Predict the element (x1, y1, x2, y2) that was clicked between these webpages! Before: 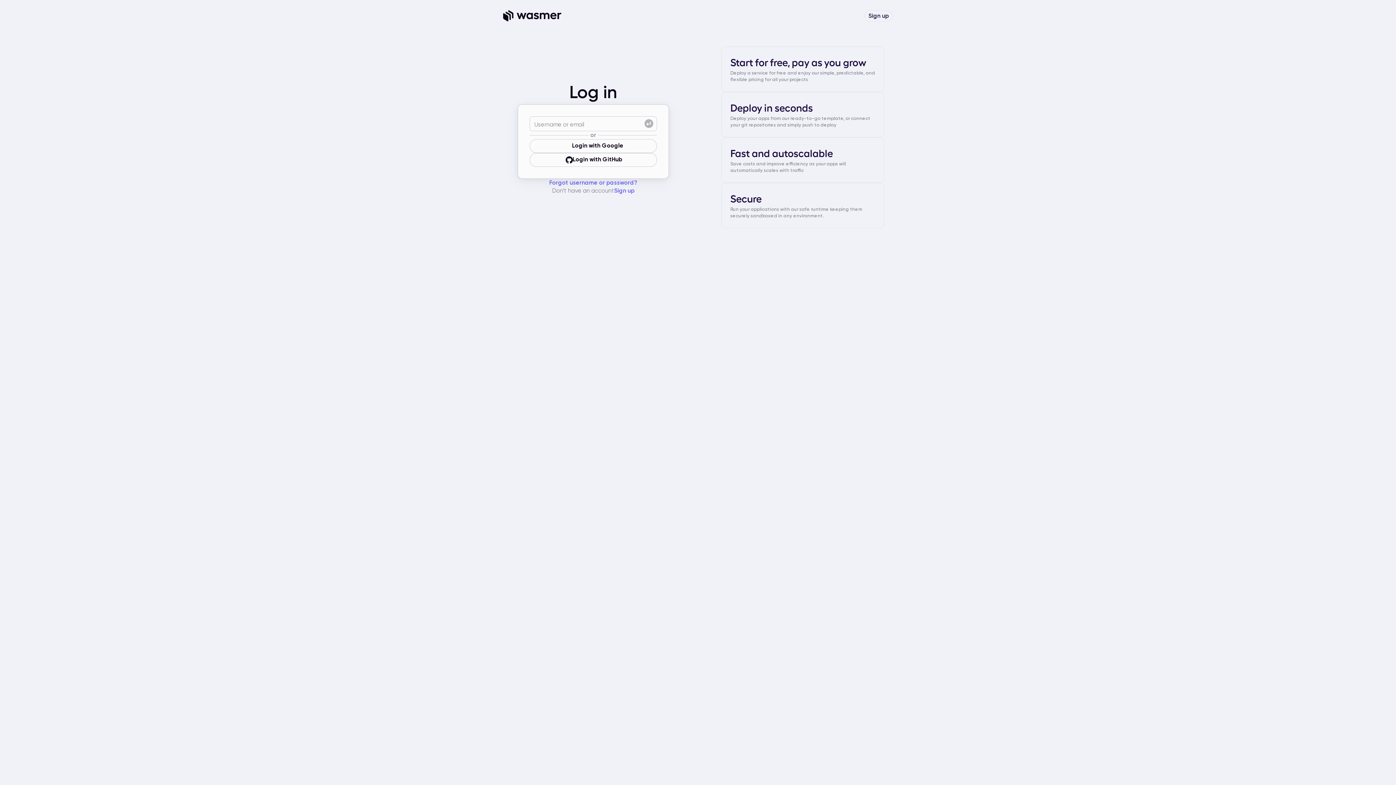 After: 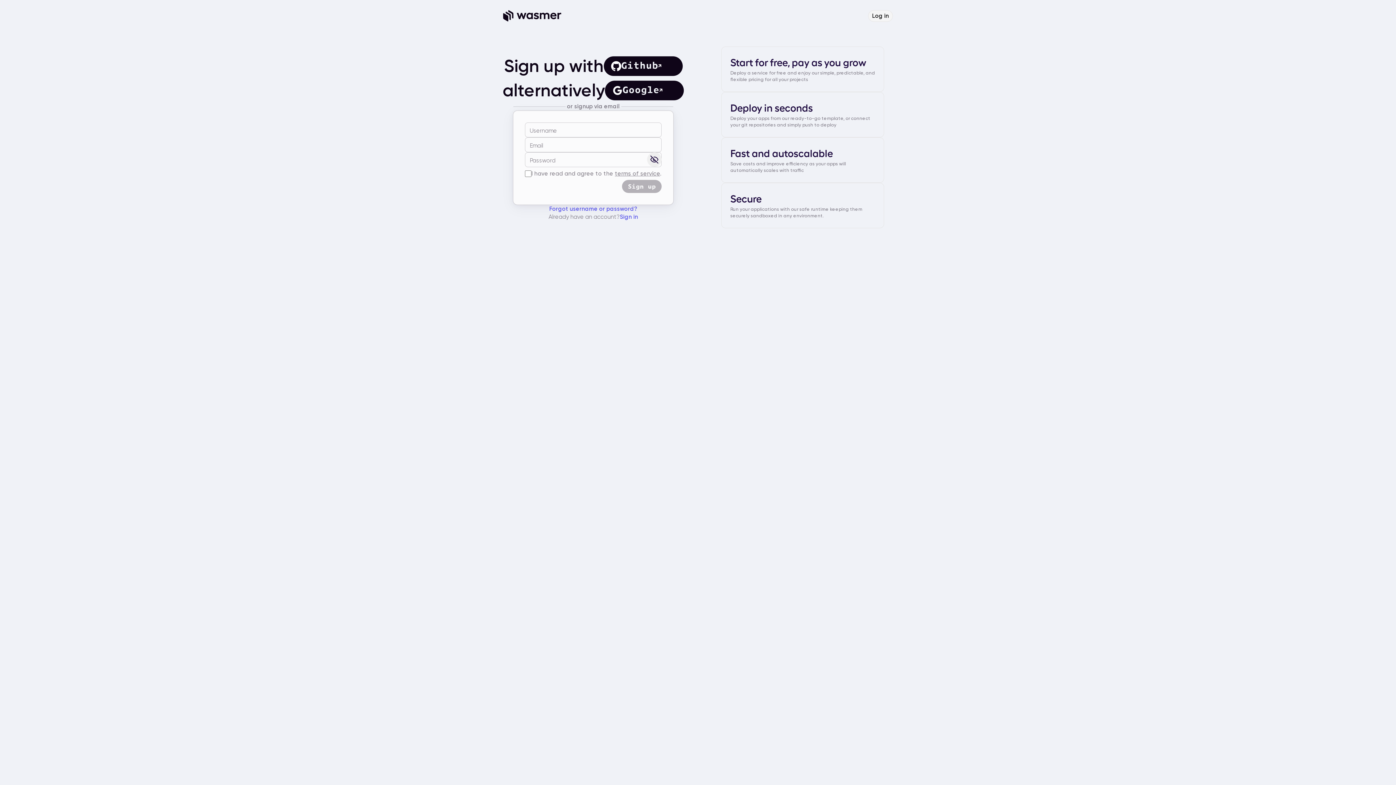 Action: label: Sign up bbox: (864, 10, 893, 21)